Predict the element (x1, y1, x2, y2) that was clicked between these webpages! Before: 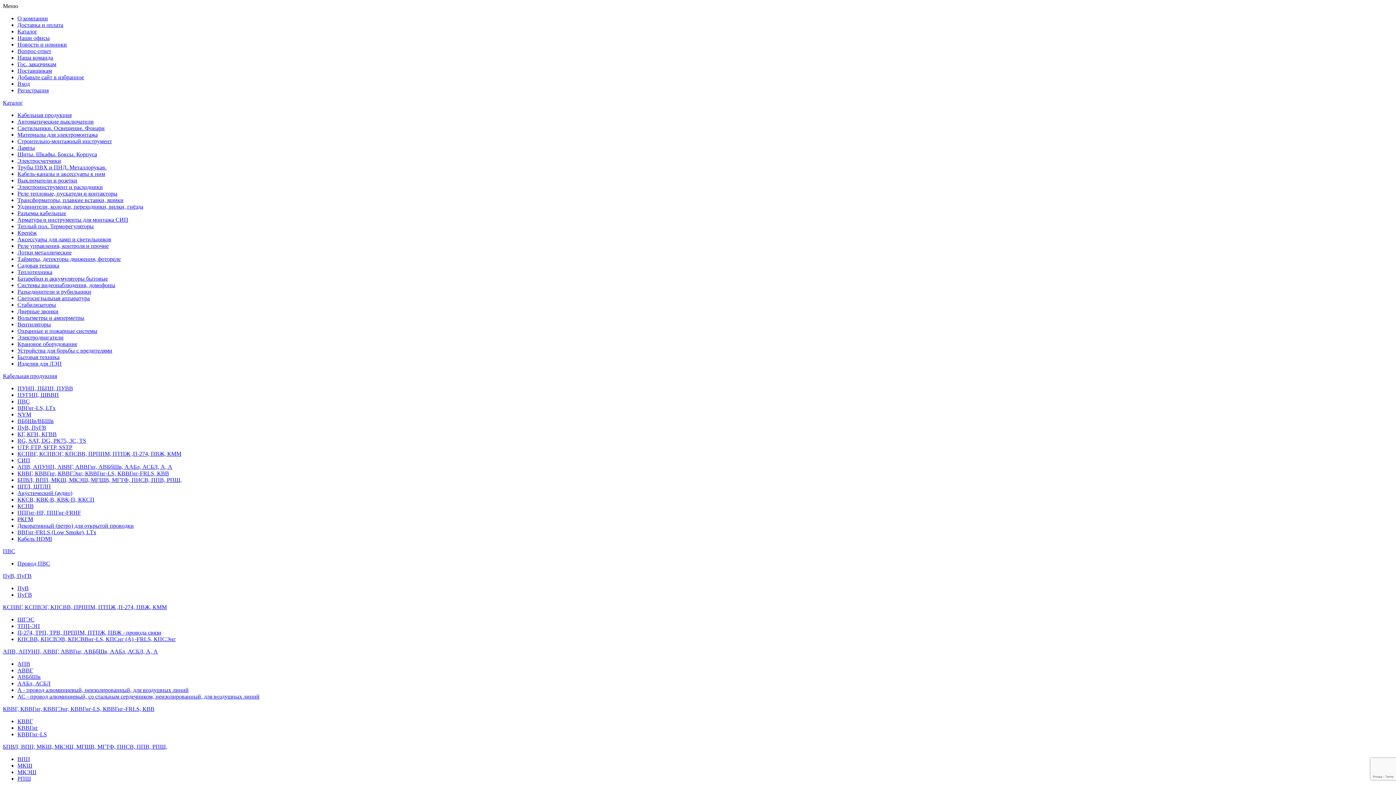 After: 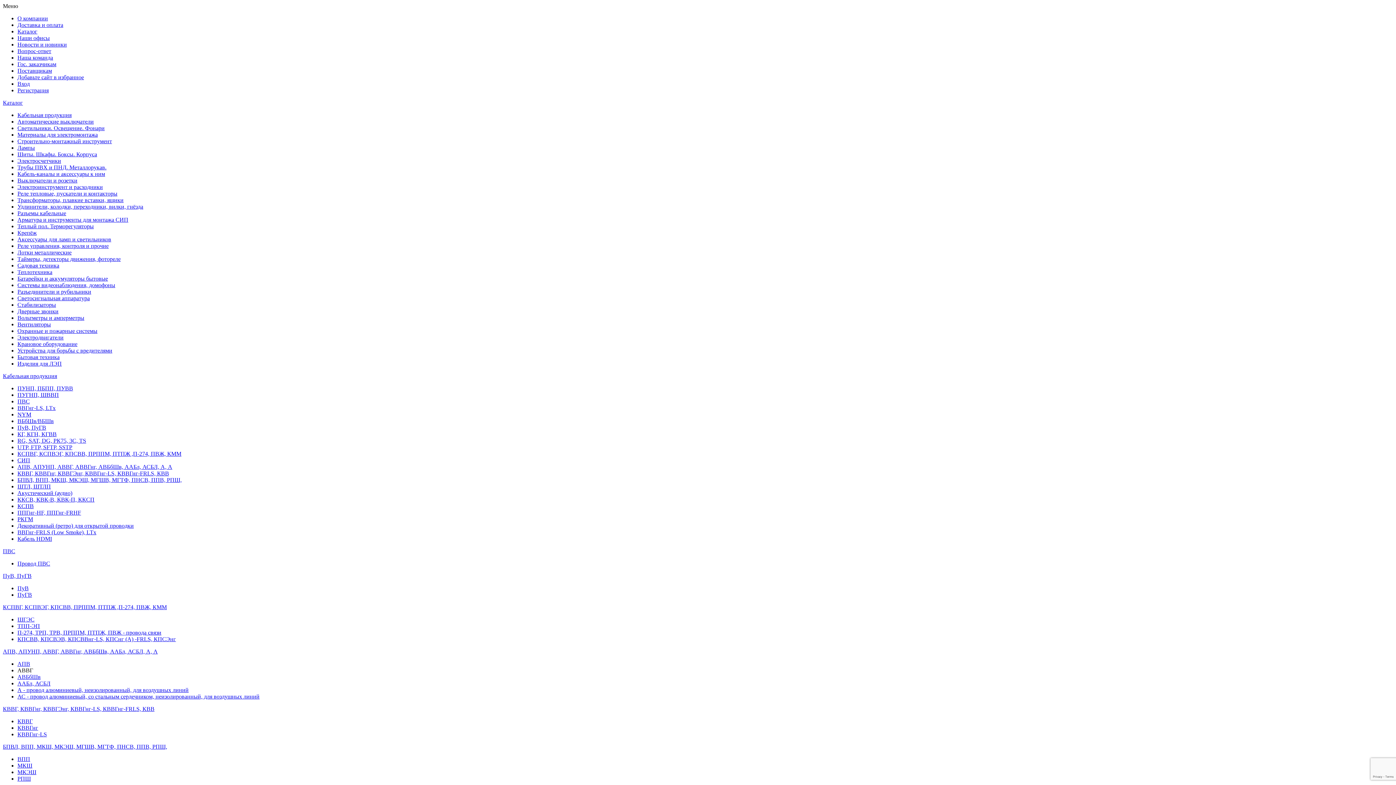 Action: label: АВВГ bbox: (17, 667, 33, 673)